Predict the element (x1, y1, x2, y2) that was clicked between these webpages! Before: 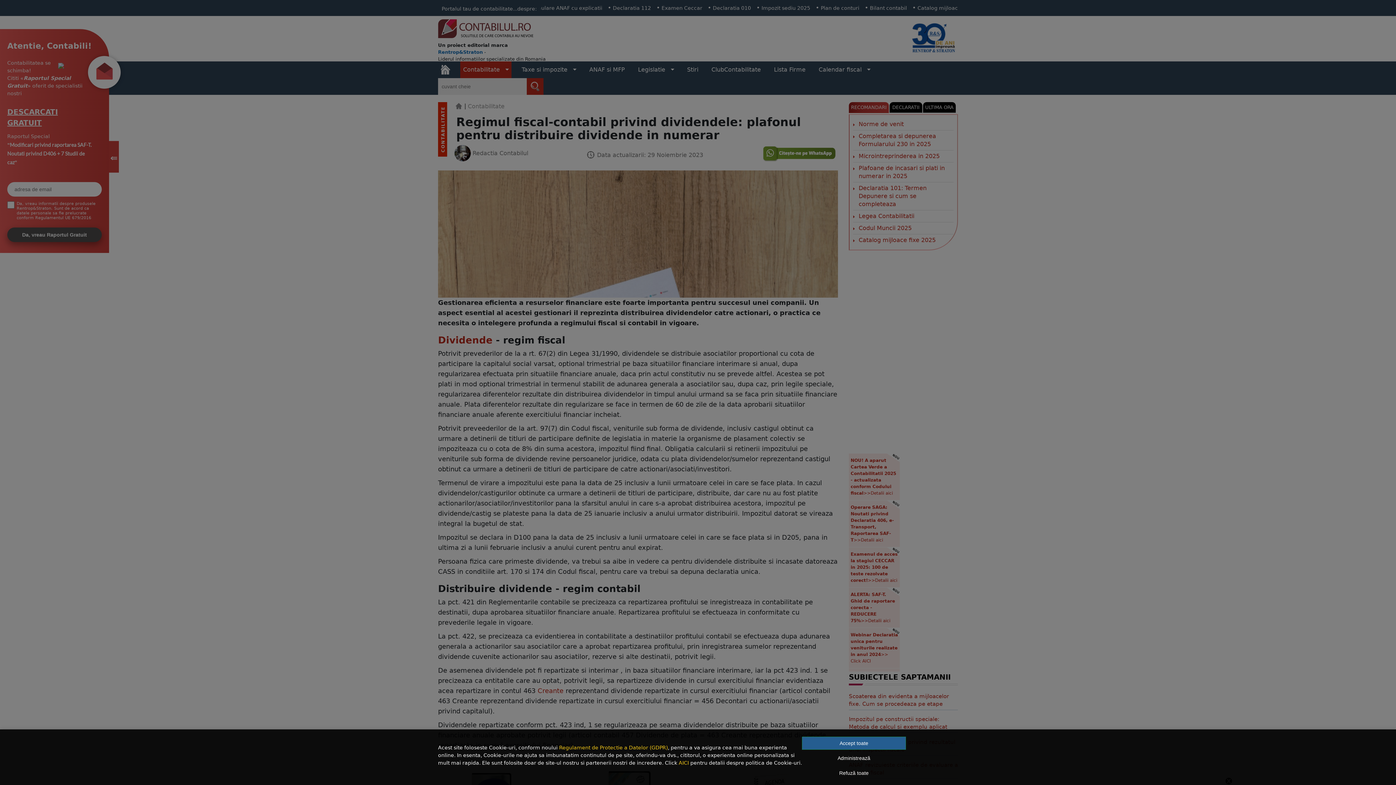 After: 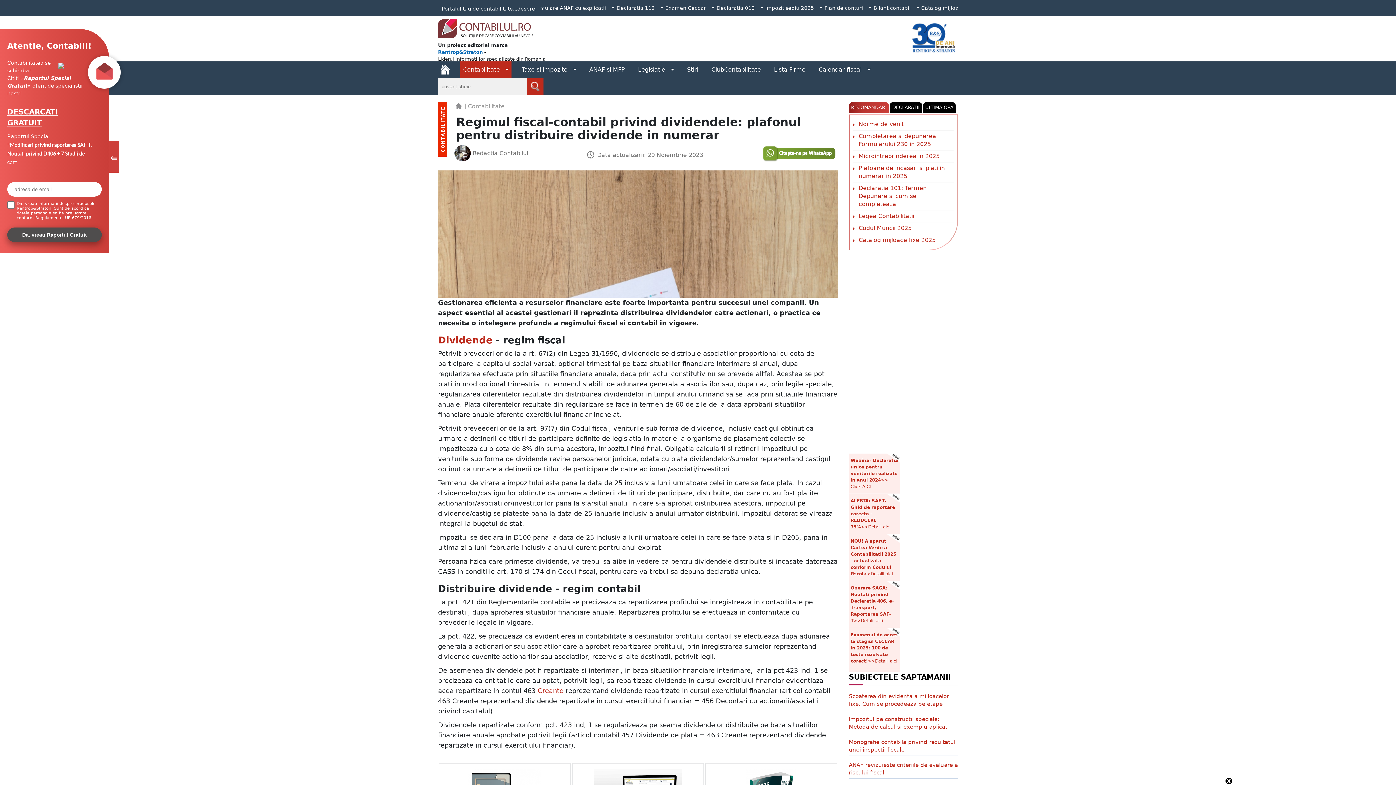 Action: bbox: (802, 737, 906, 750) label: Accept toate